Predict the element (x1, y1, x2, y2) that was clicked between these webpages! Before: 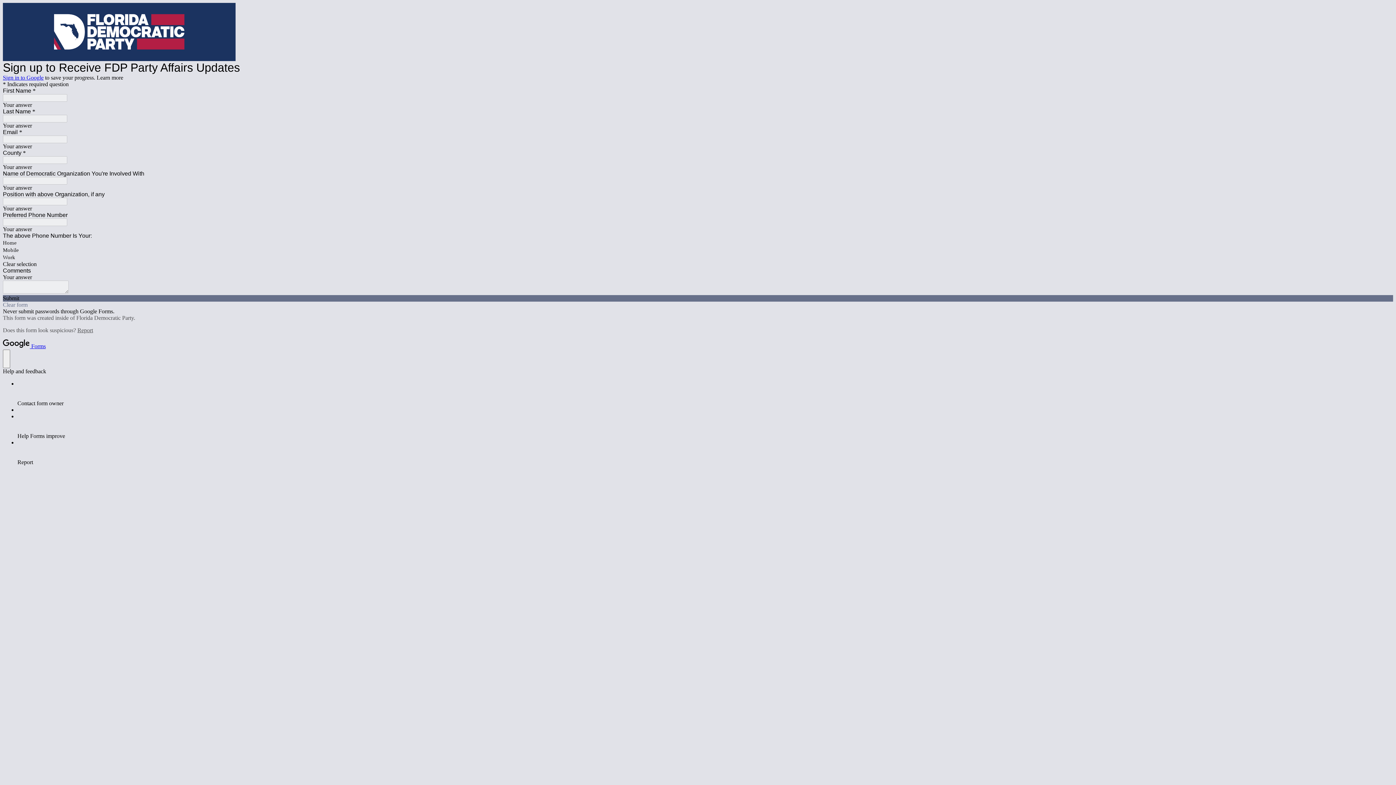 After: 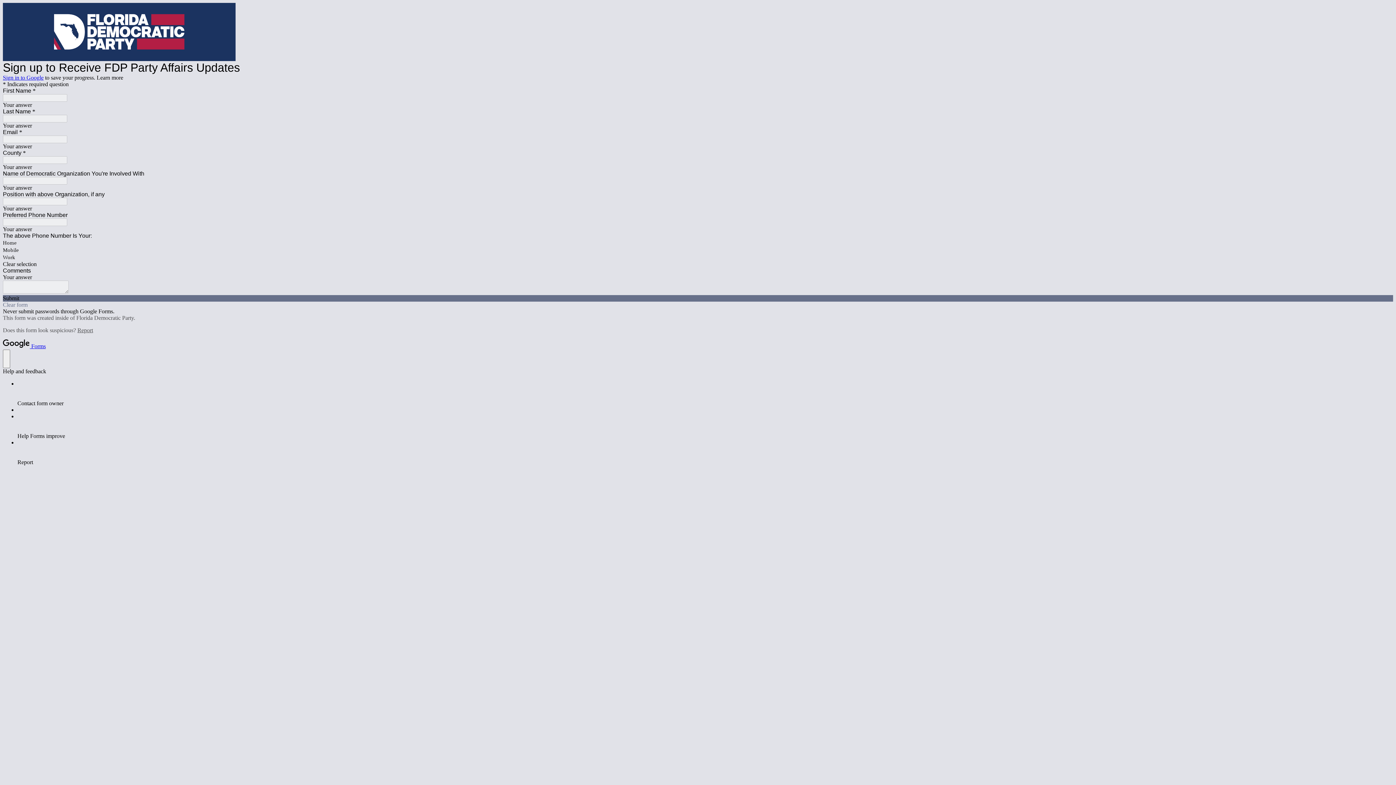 Action: label: Report bbox: (77, 327, 93, 333)